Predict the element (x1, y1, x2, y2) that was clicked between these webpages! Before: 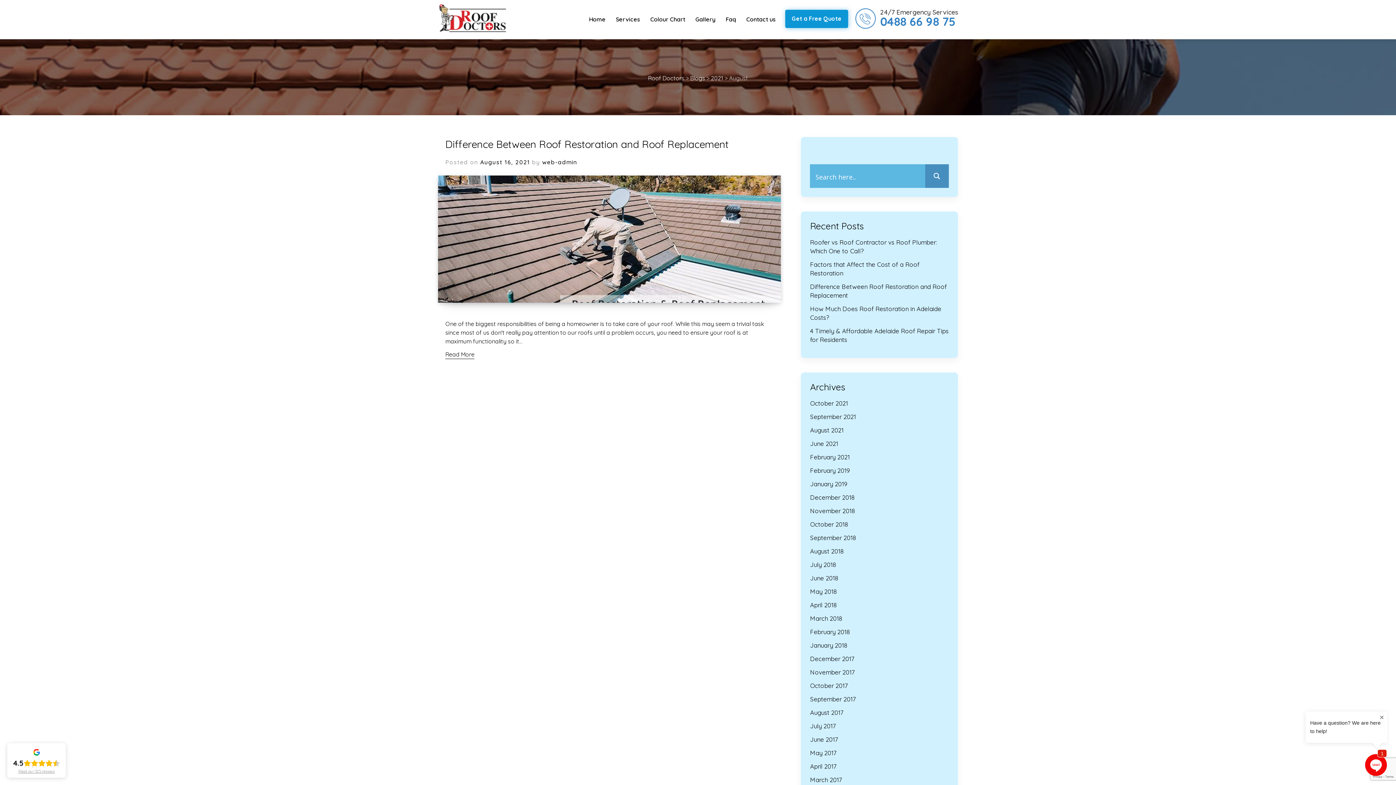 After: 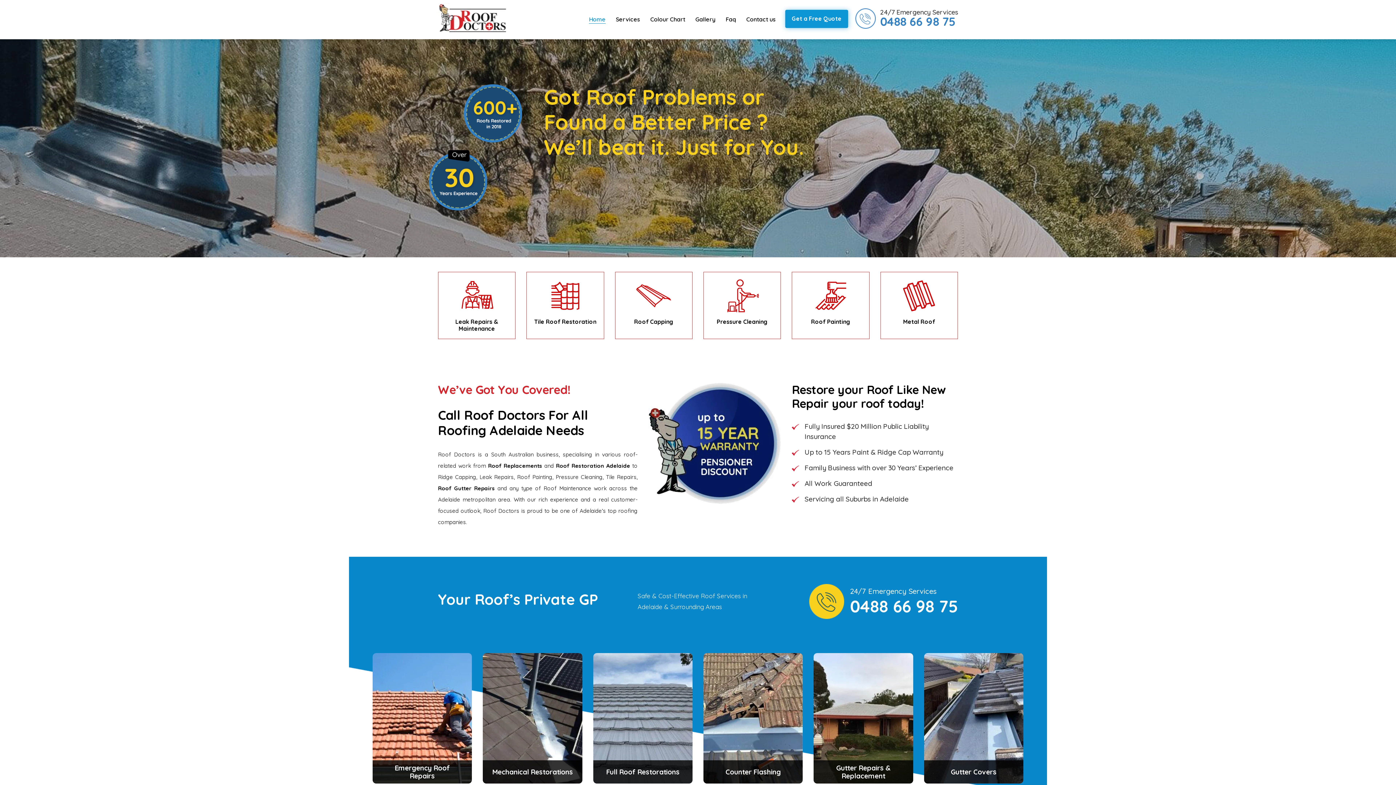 Action: label: Roof Doctors bbox: (648, 74, 684, 81)